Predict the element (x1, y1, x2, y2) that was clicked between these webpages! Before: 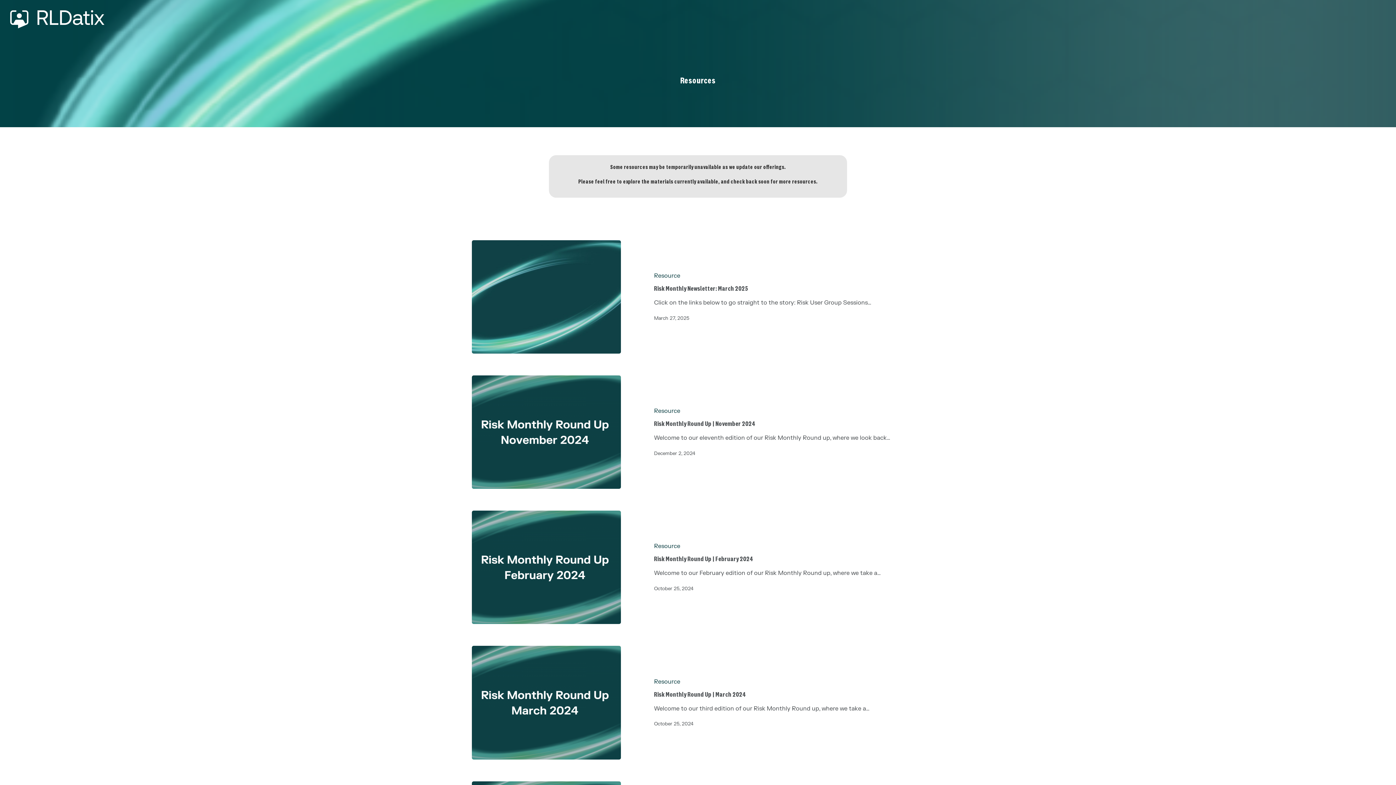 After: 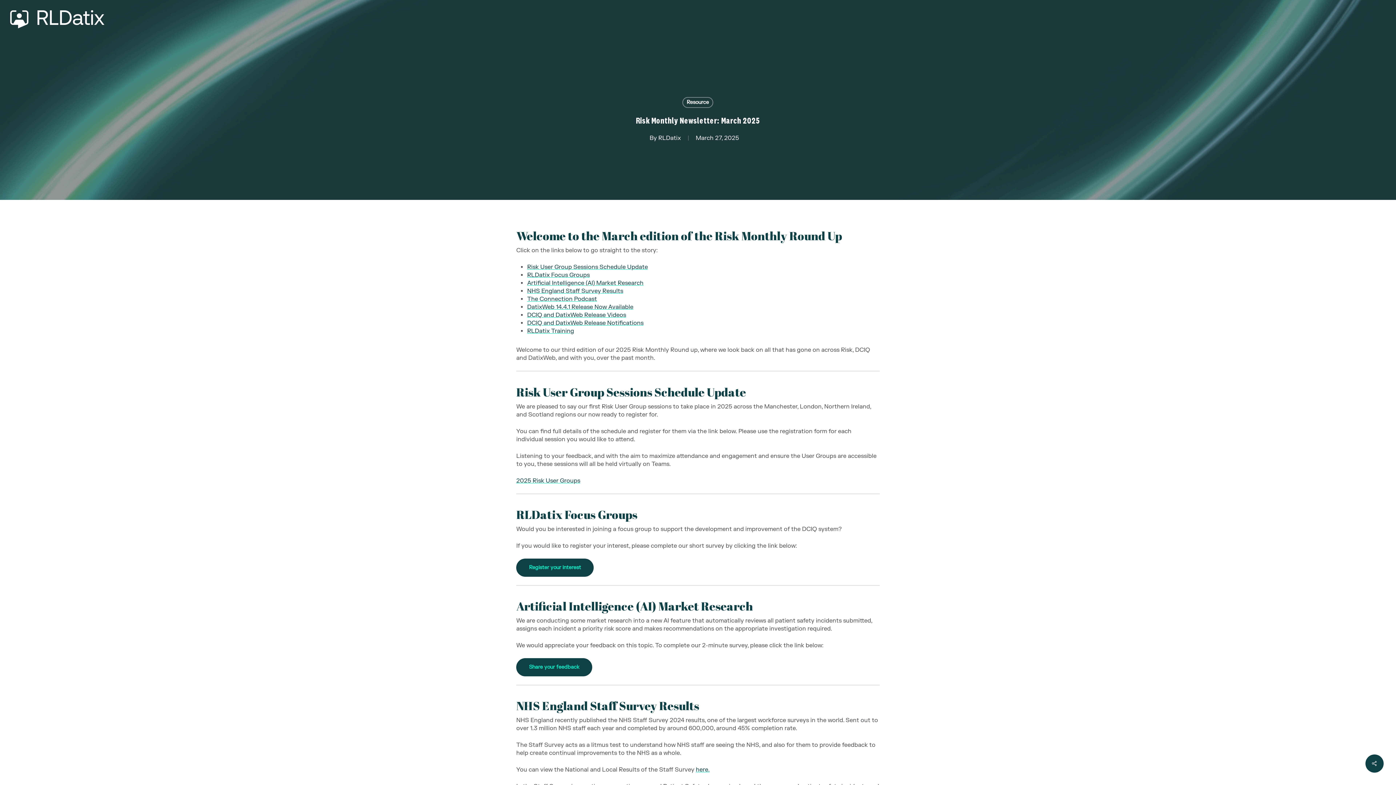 Action: label: Risk Monthly Newsletter: March 2025 bbox: (622, 240, 923, 353)